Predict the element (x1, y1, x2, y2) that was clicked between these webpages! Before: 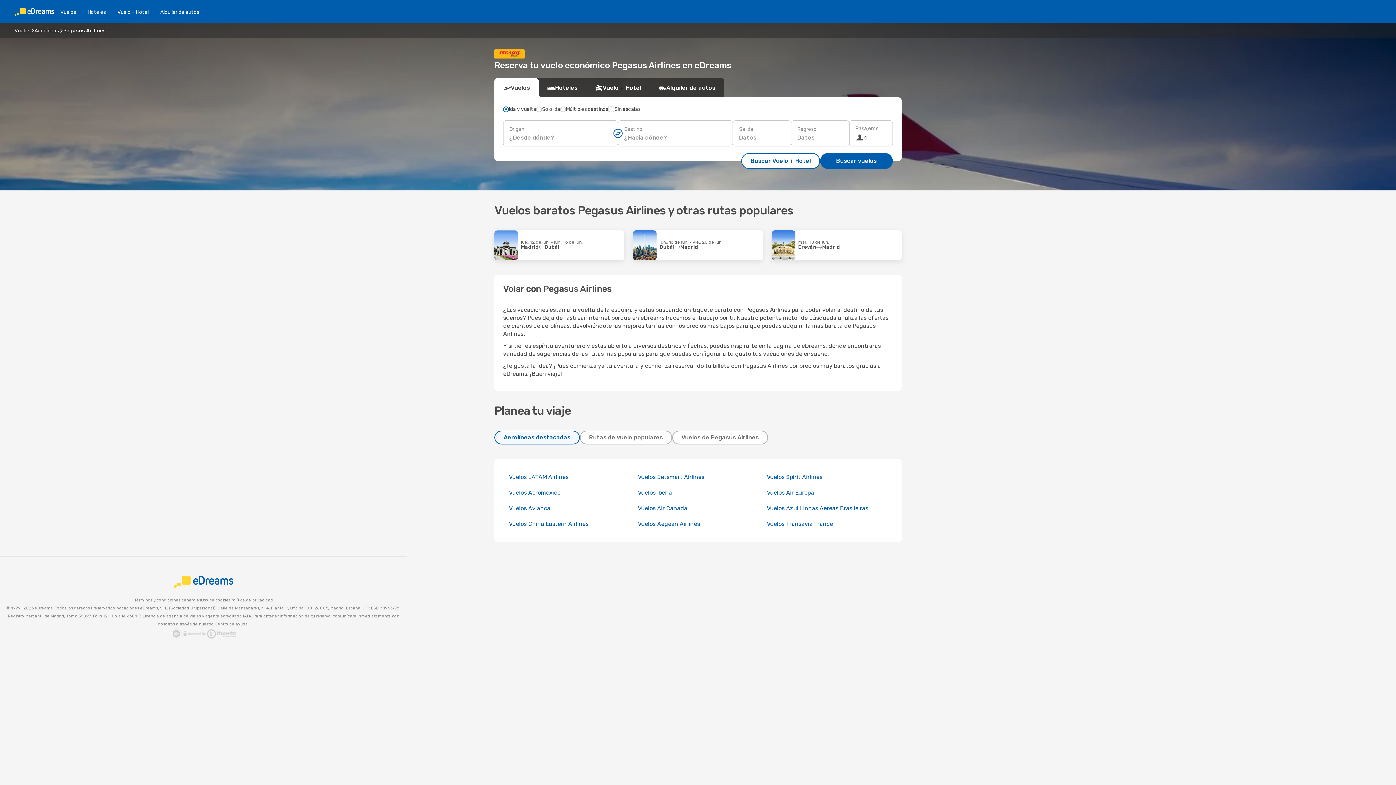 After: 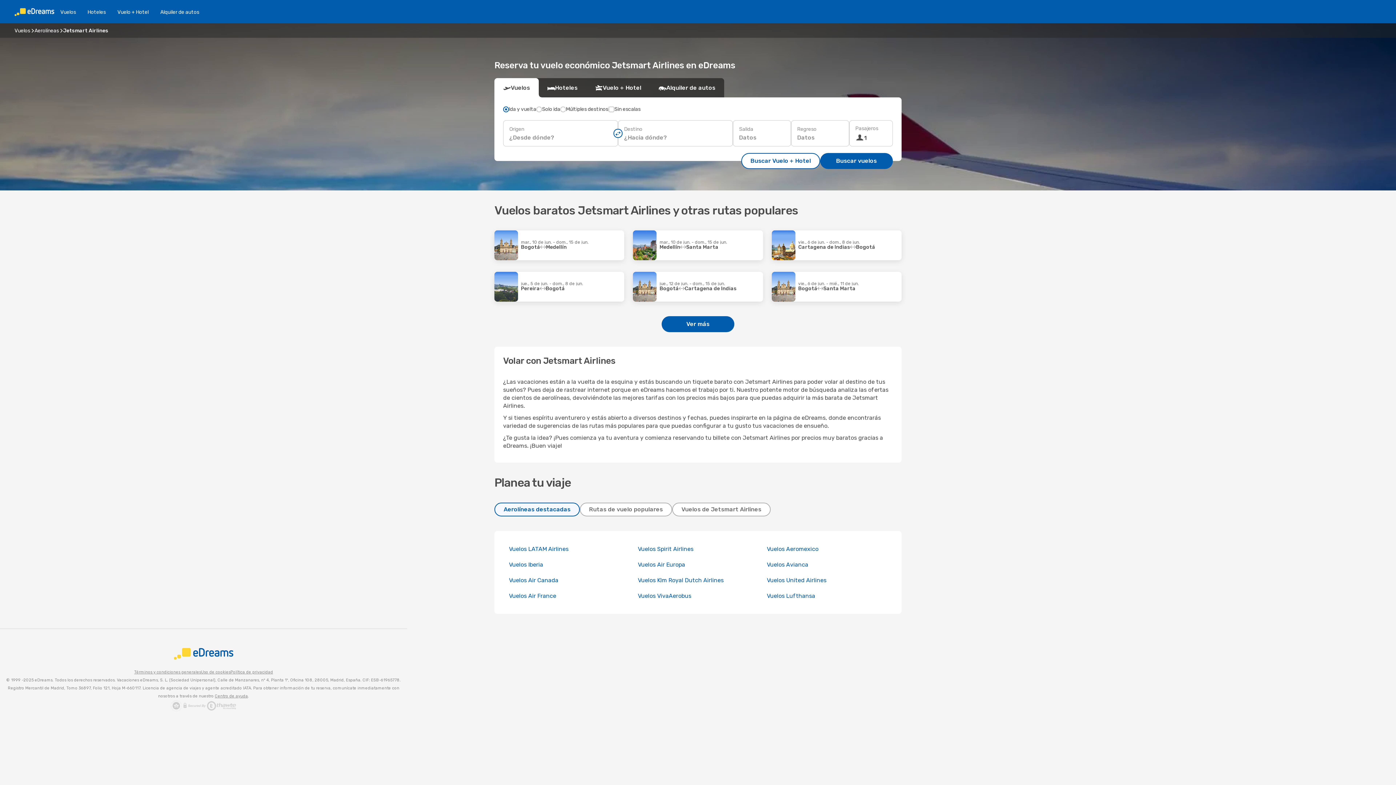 Action: bbox: (638, 473, 704, 480) label: Vuelos Jetsmart Airlines